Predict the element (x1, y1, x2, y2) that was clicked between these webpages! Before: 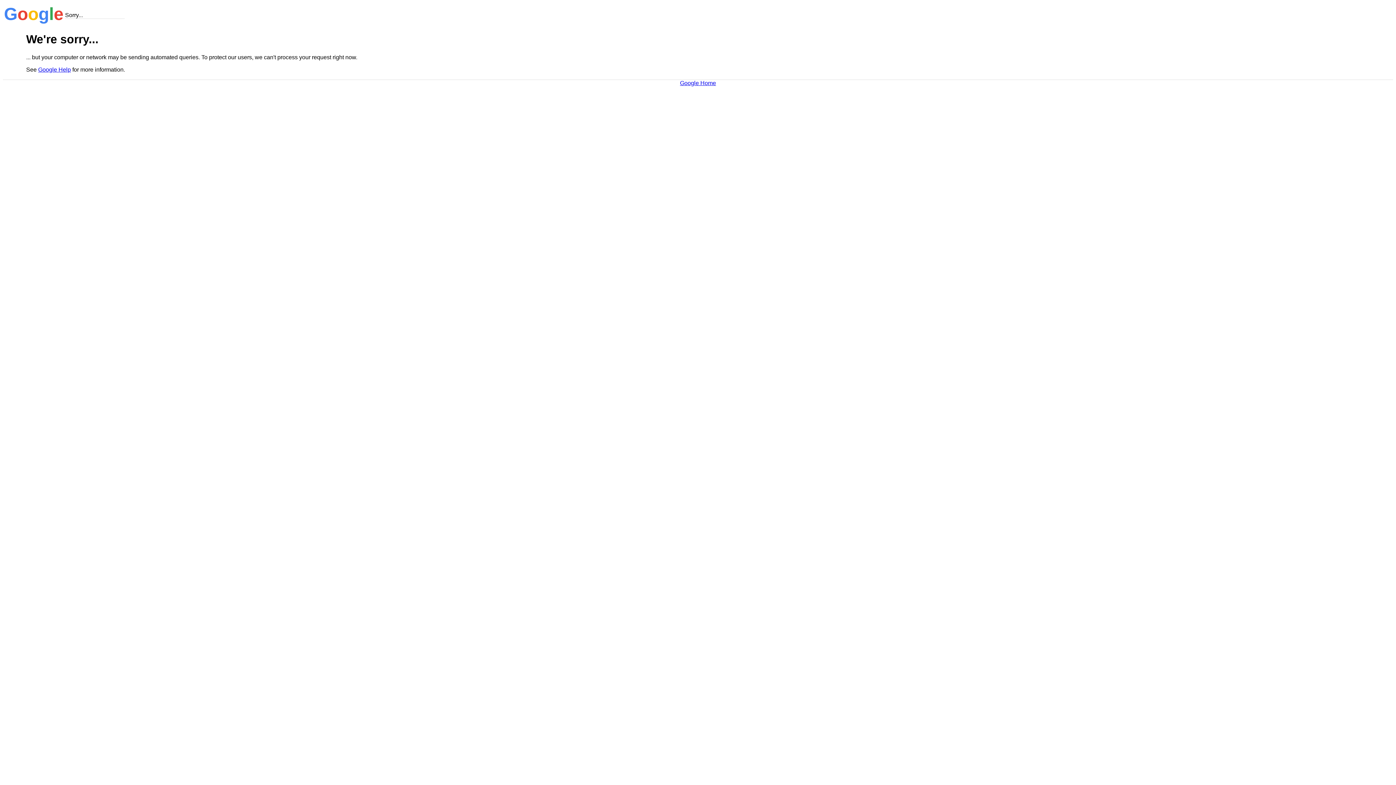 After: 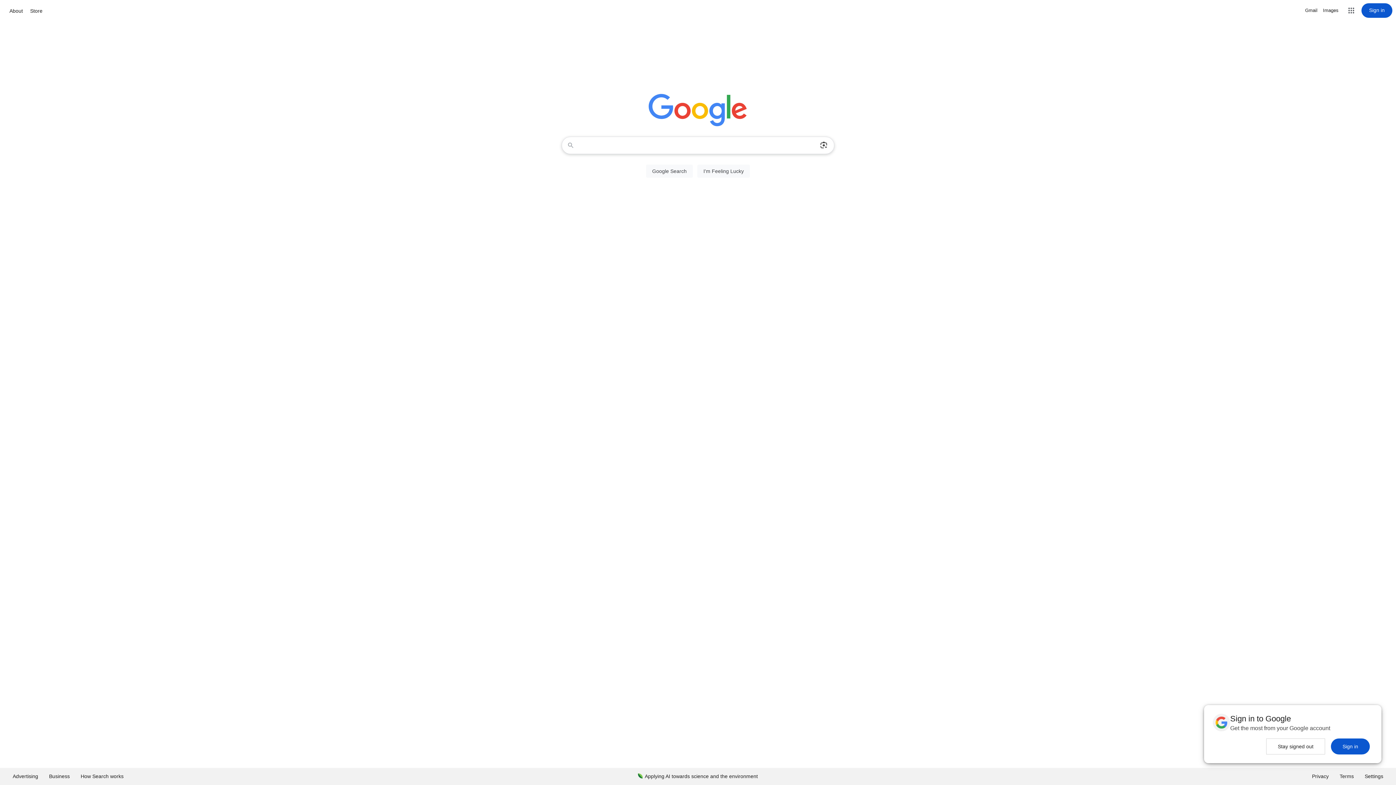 Action: label: Google Home bbox: (680, 79, 716, 86)